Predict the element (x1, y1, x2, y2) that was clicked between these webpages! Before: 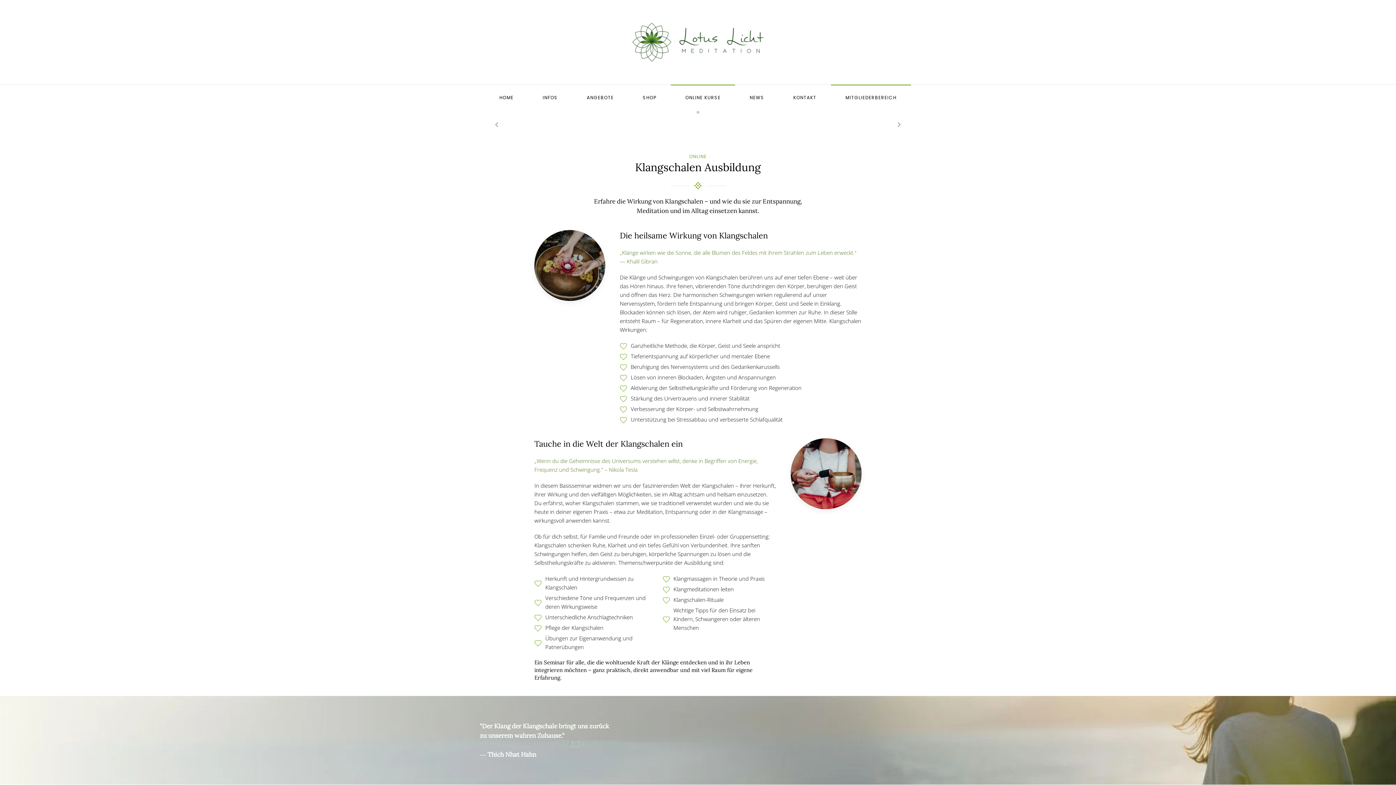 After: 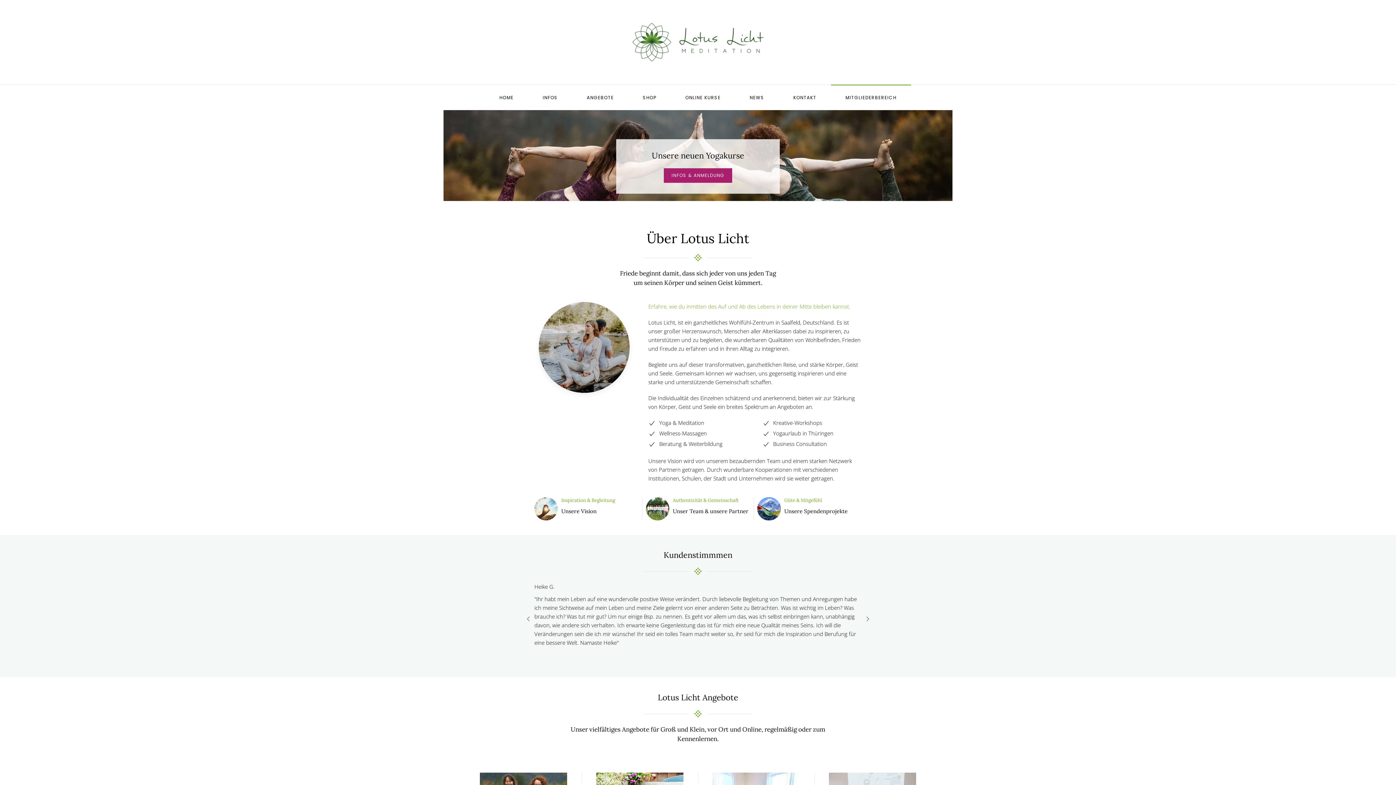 Action: label: HOME bbox: (485, 84, 528, 110)